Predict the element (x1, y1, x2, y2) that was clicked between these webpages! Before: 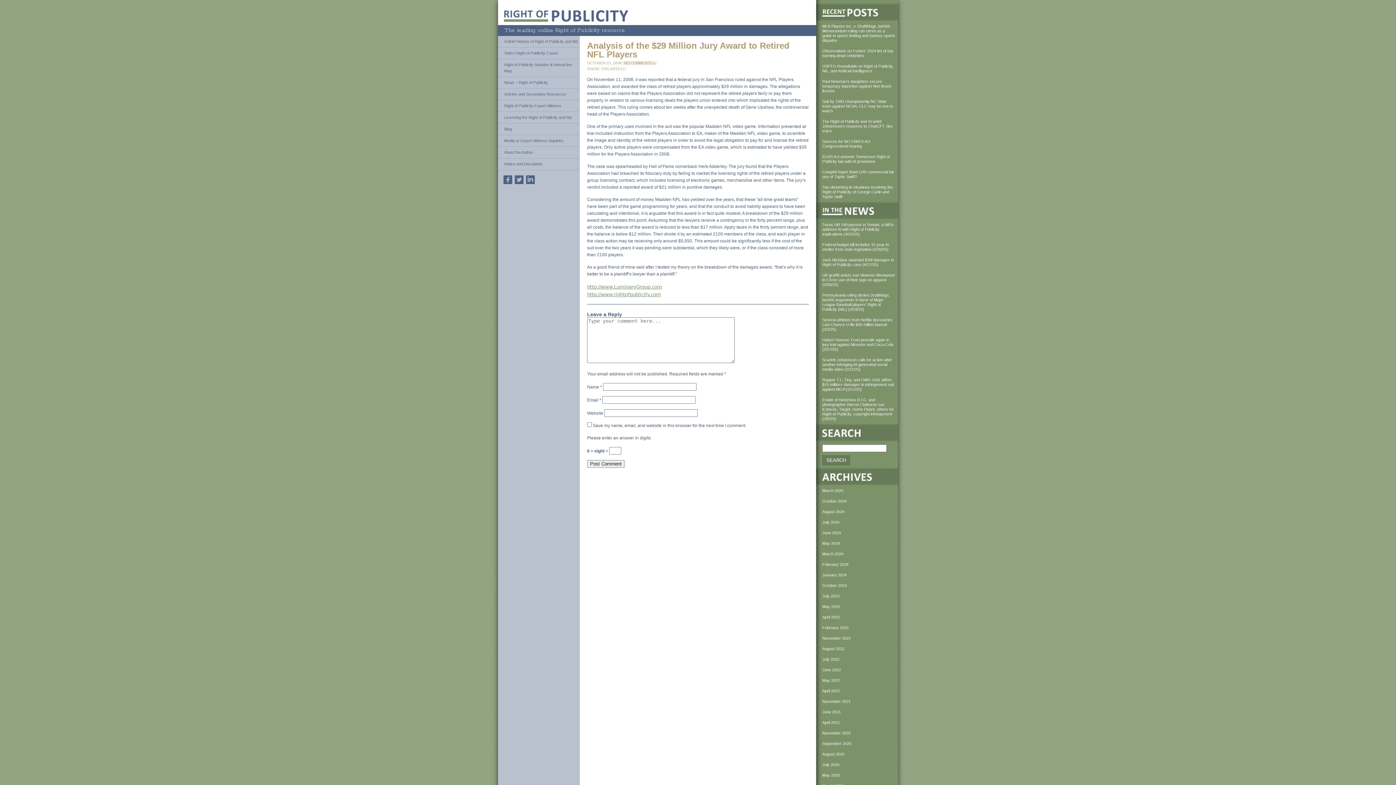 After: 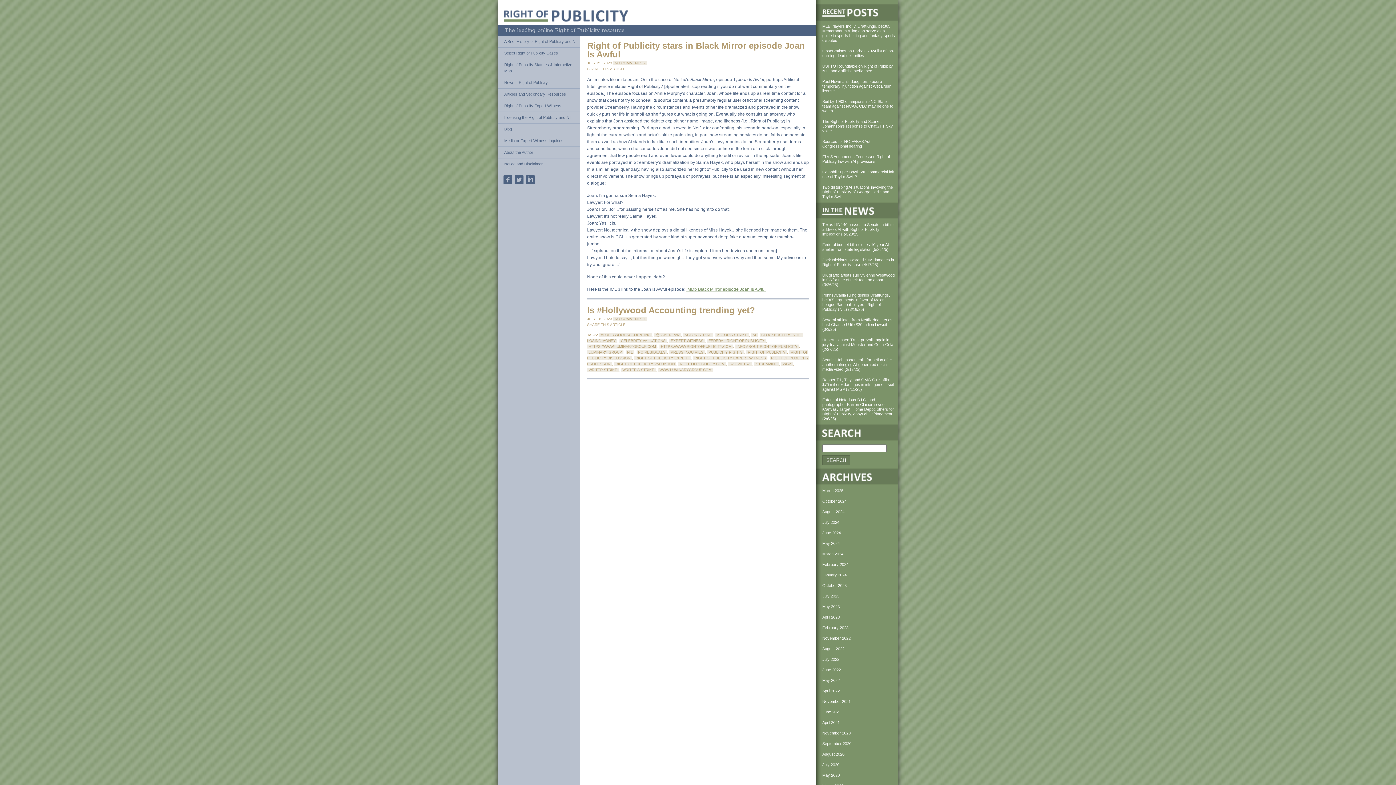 Action: bbox: (816, 591, 898, 601) label: July 2023